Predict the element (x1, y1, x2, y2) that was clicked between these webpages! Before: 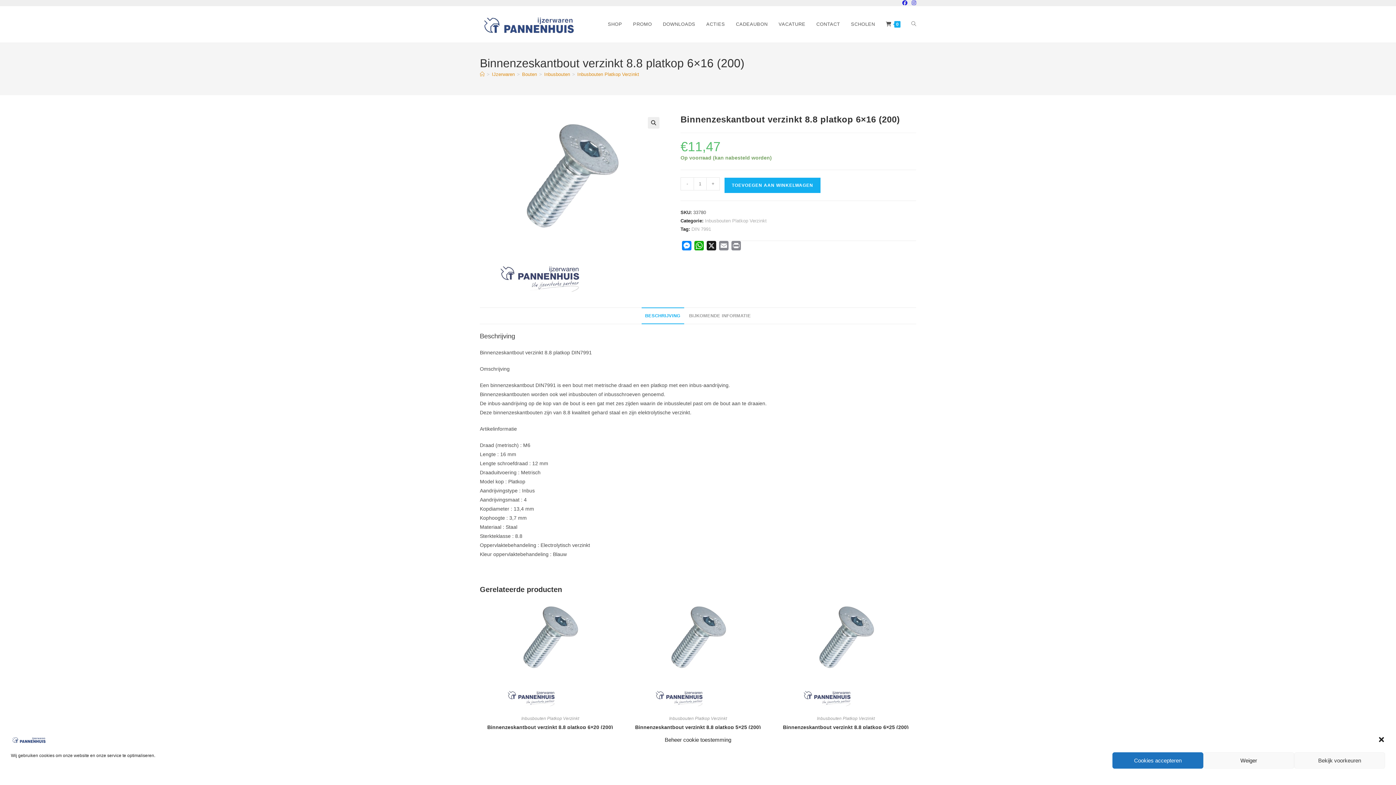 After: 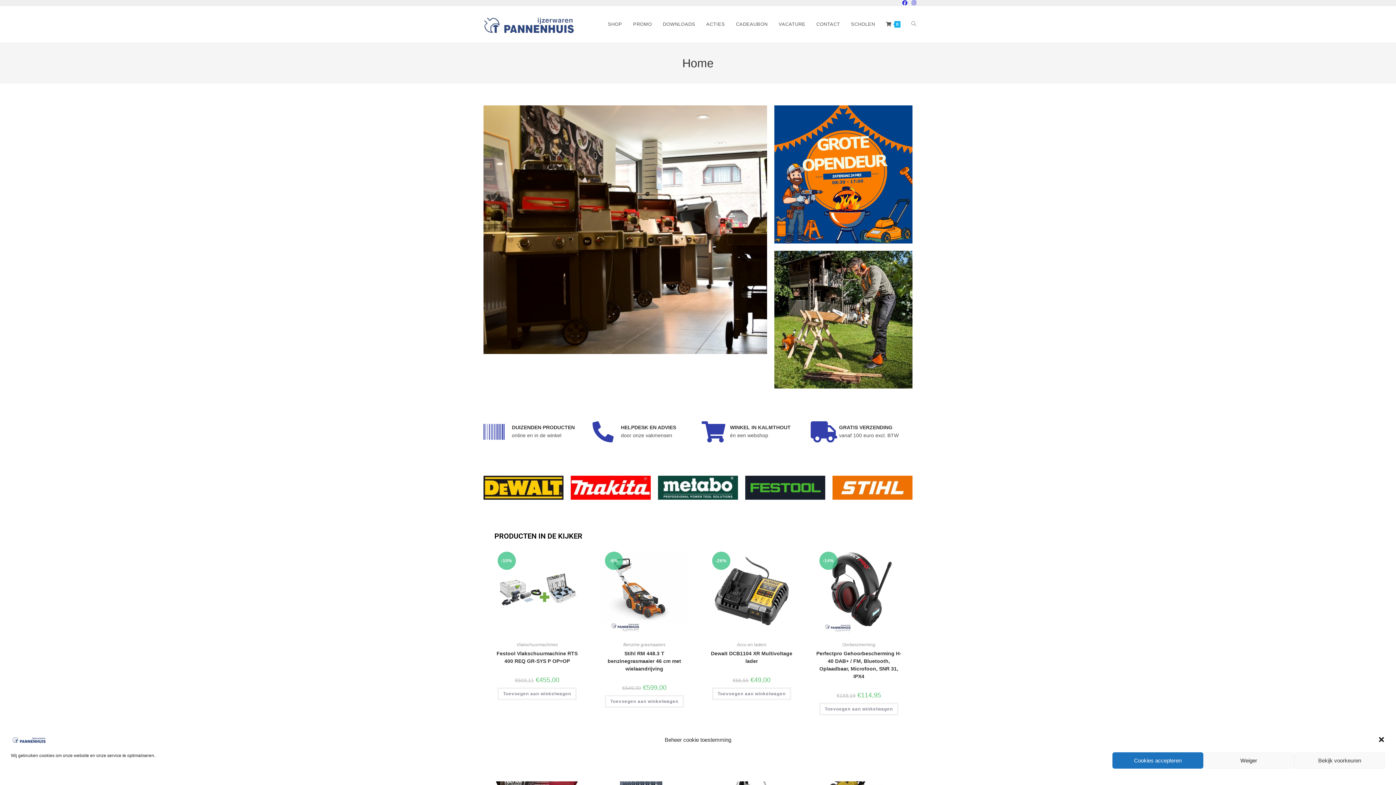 Action: bbox: (480, 20, 578, 26)